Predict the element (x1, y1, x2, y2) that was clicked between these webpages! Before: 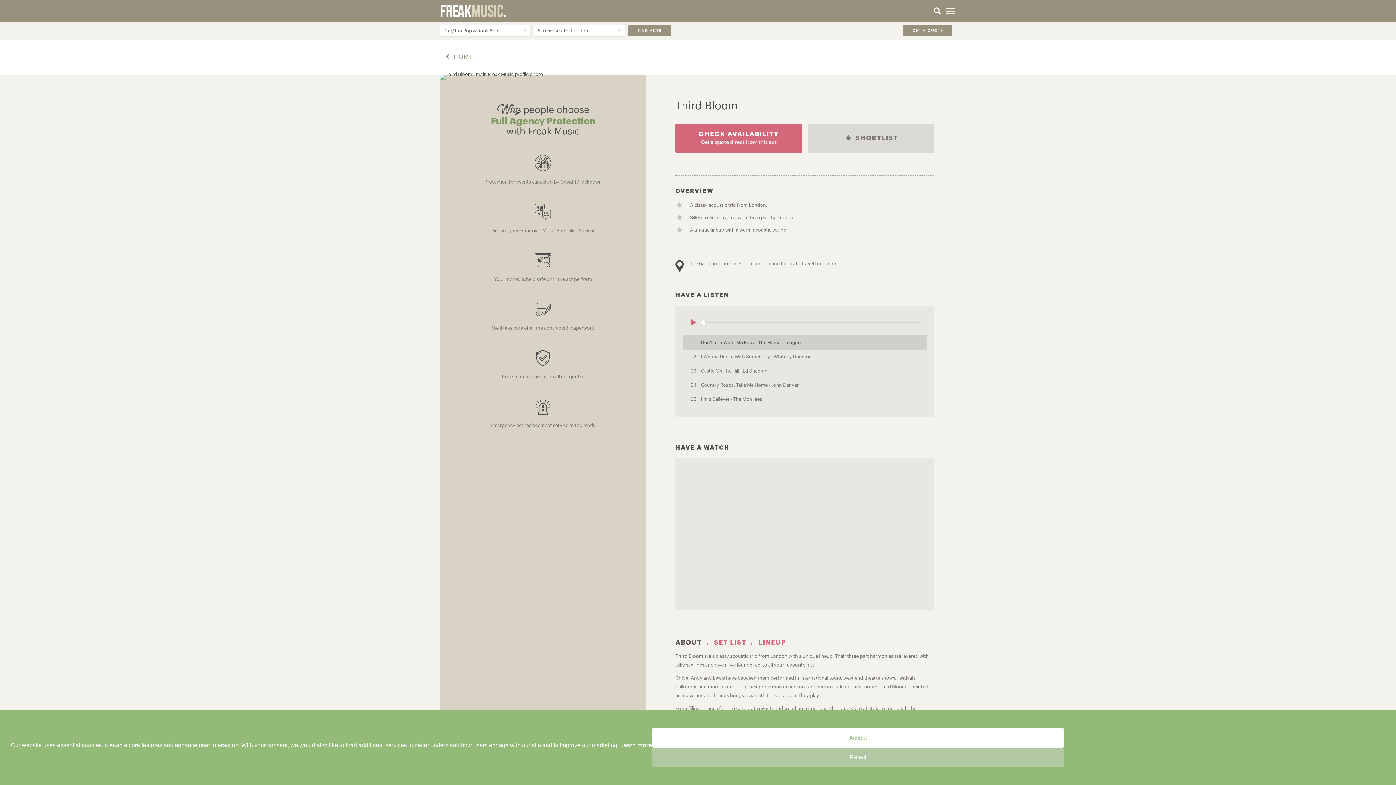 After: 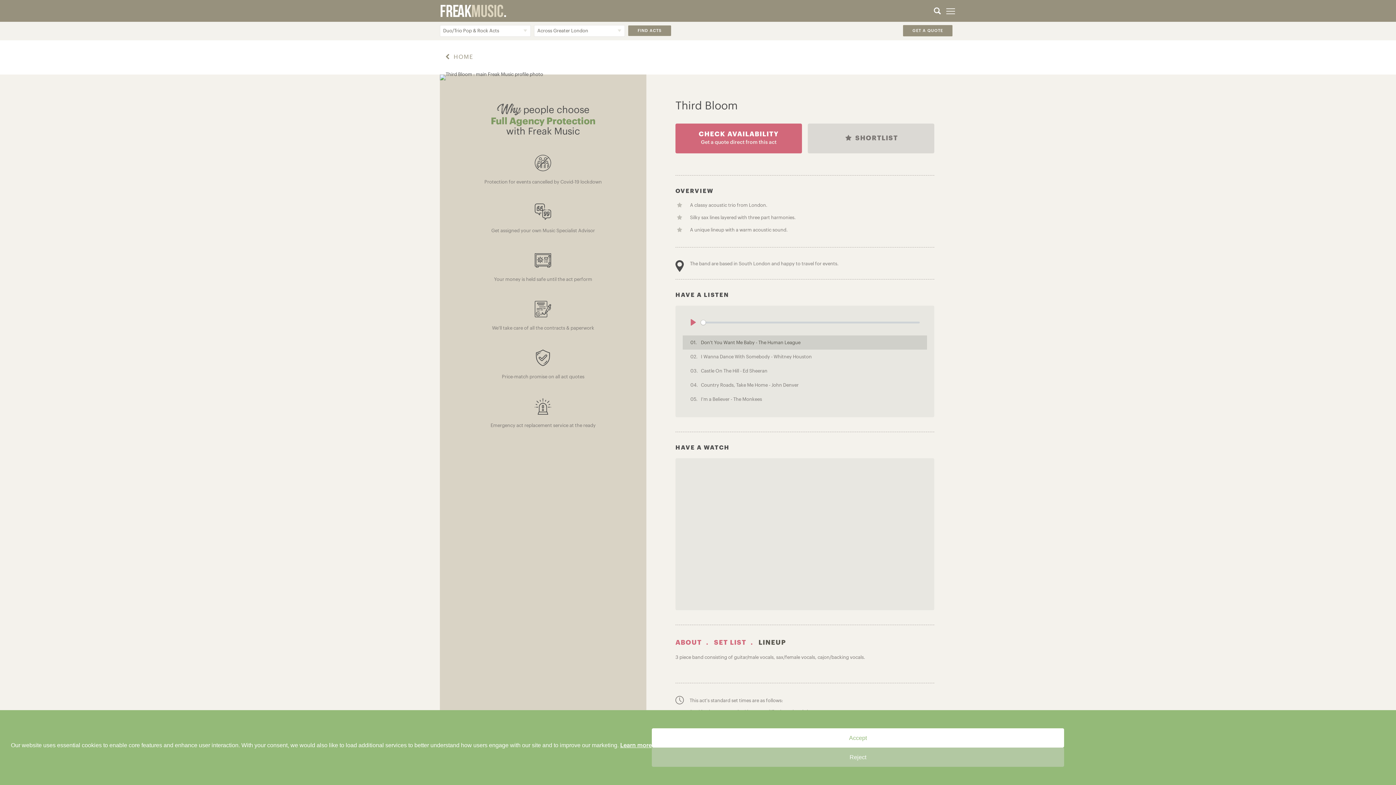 Action: label: LINEUP bbox: (758, 639, 786, 646)